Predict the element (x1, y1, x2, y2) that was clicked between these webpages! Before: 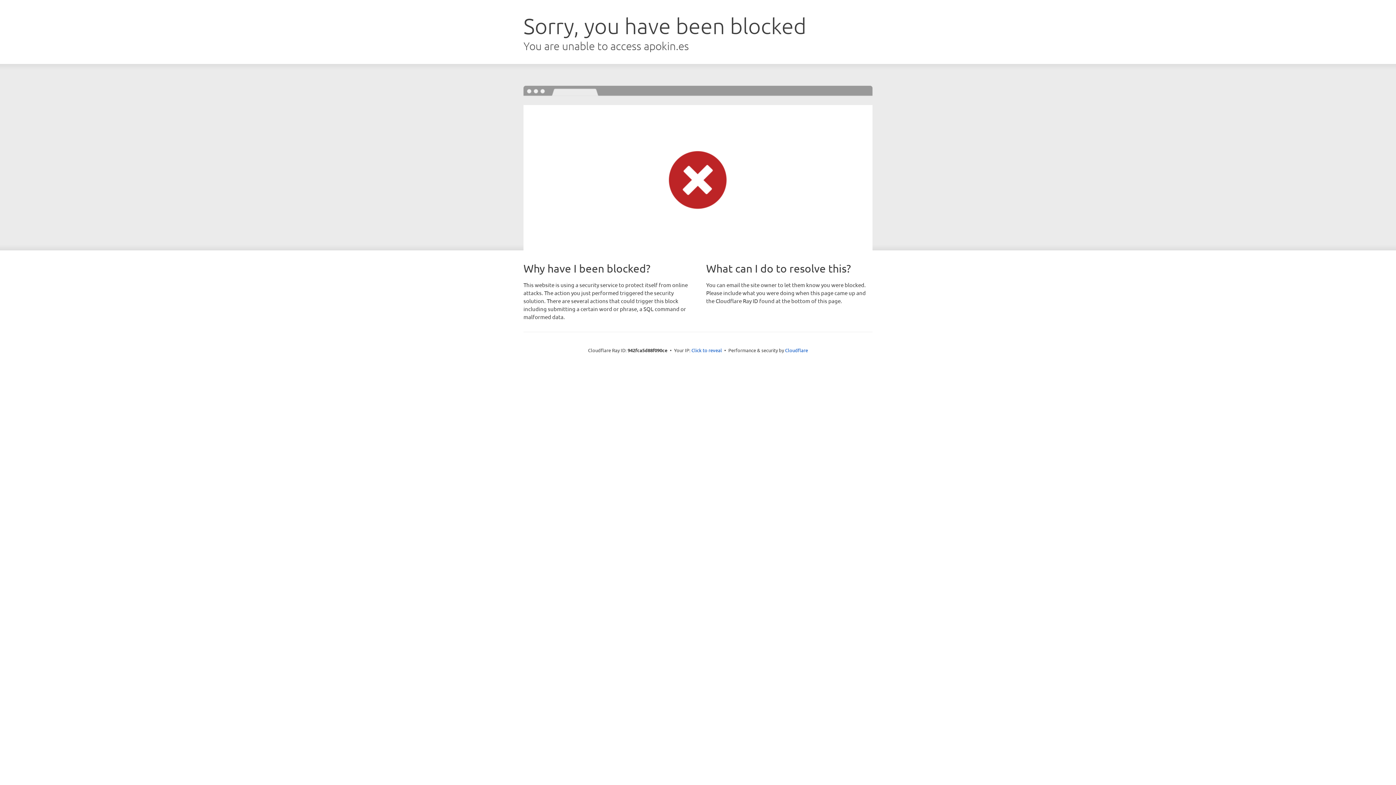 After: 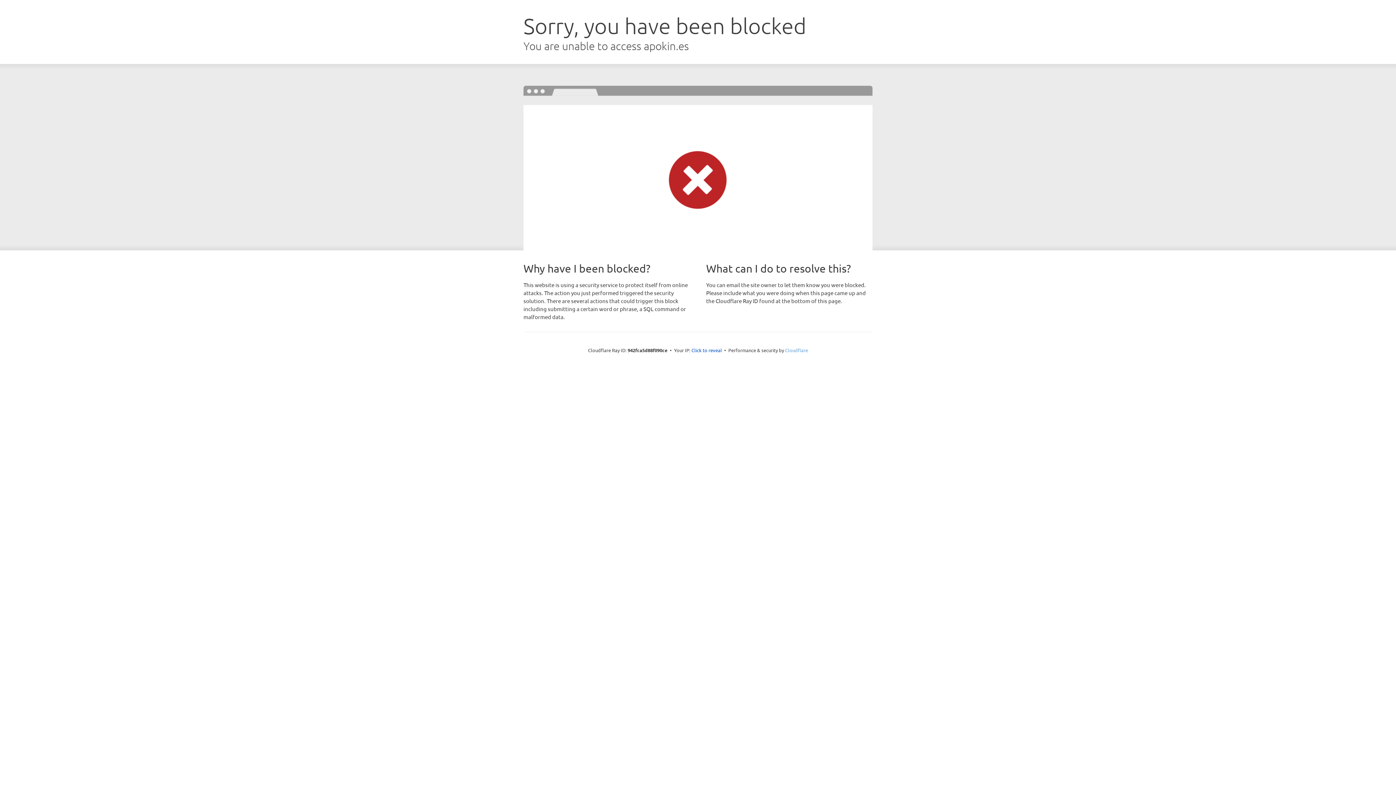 Action: label: Cloudflare bbox: (785, 347, 808, 353)